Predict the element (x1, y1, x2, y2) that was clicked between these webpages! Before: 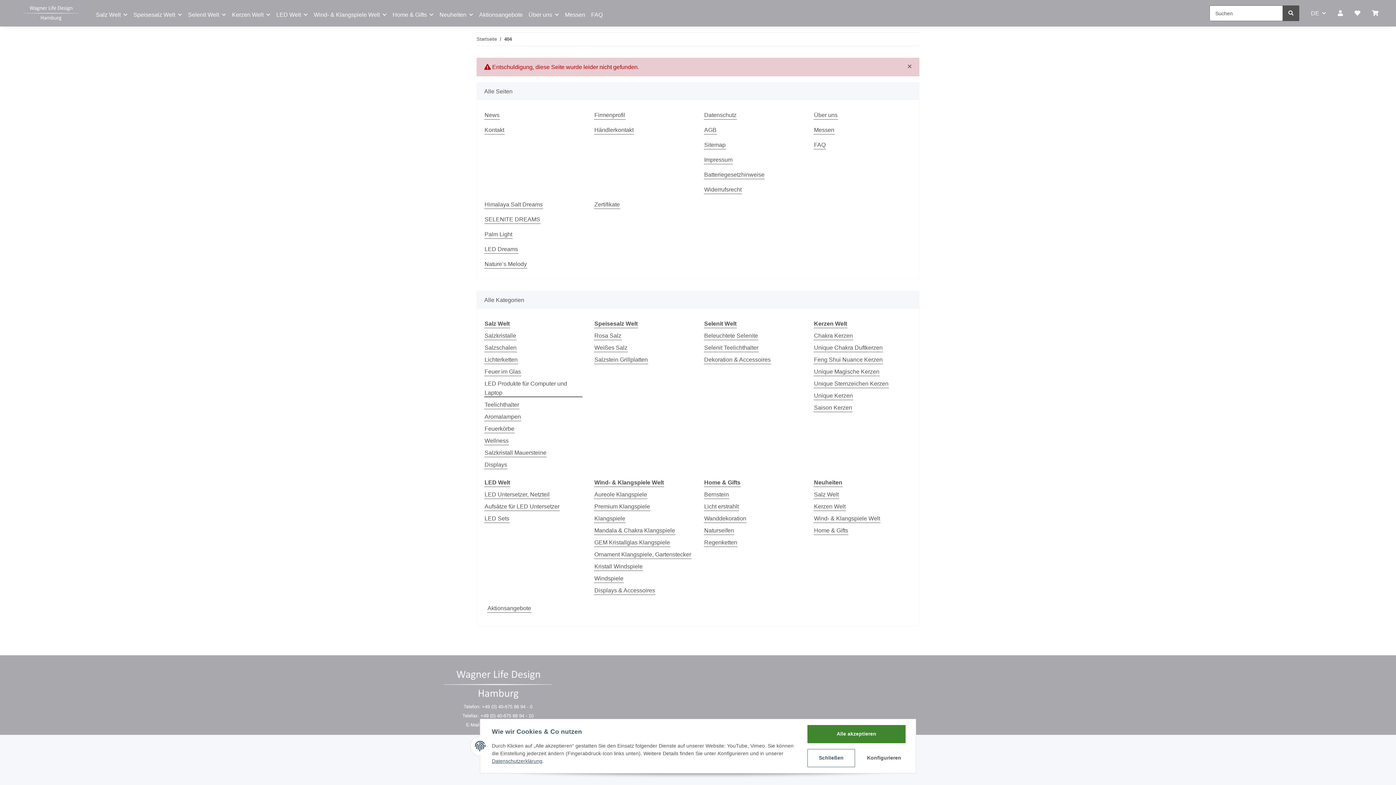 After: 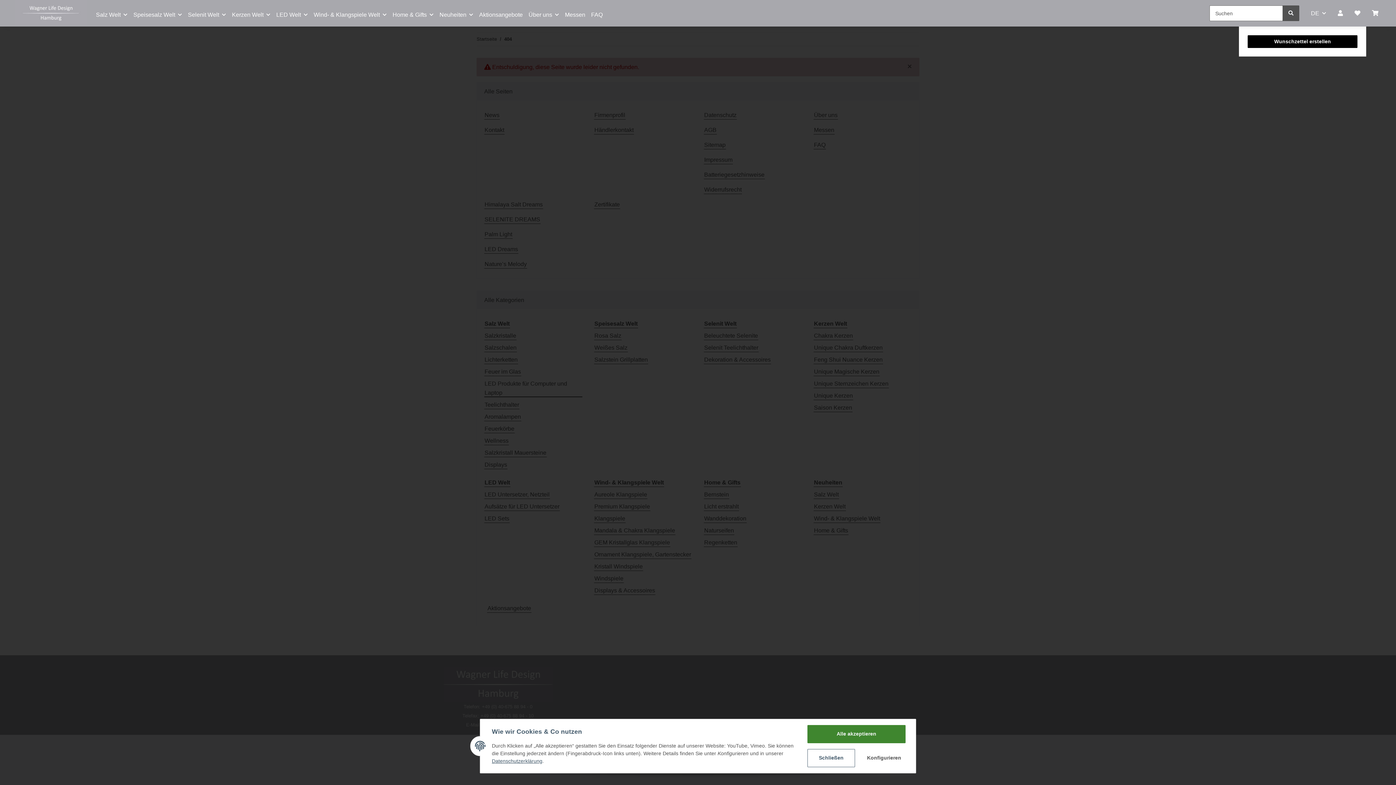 Action: label: Merkzettel bbox: (1349, 0, 1366, 26)